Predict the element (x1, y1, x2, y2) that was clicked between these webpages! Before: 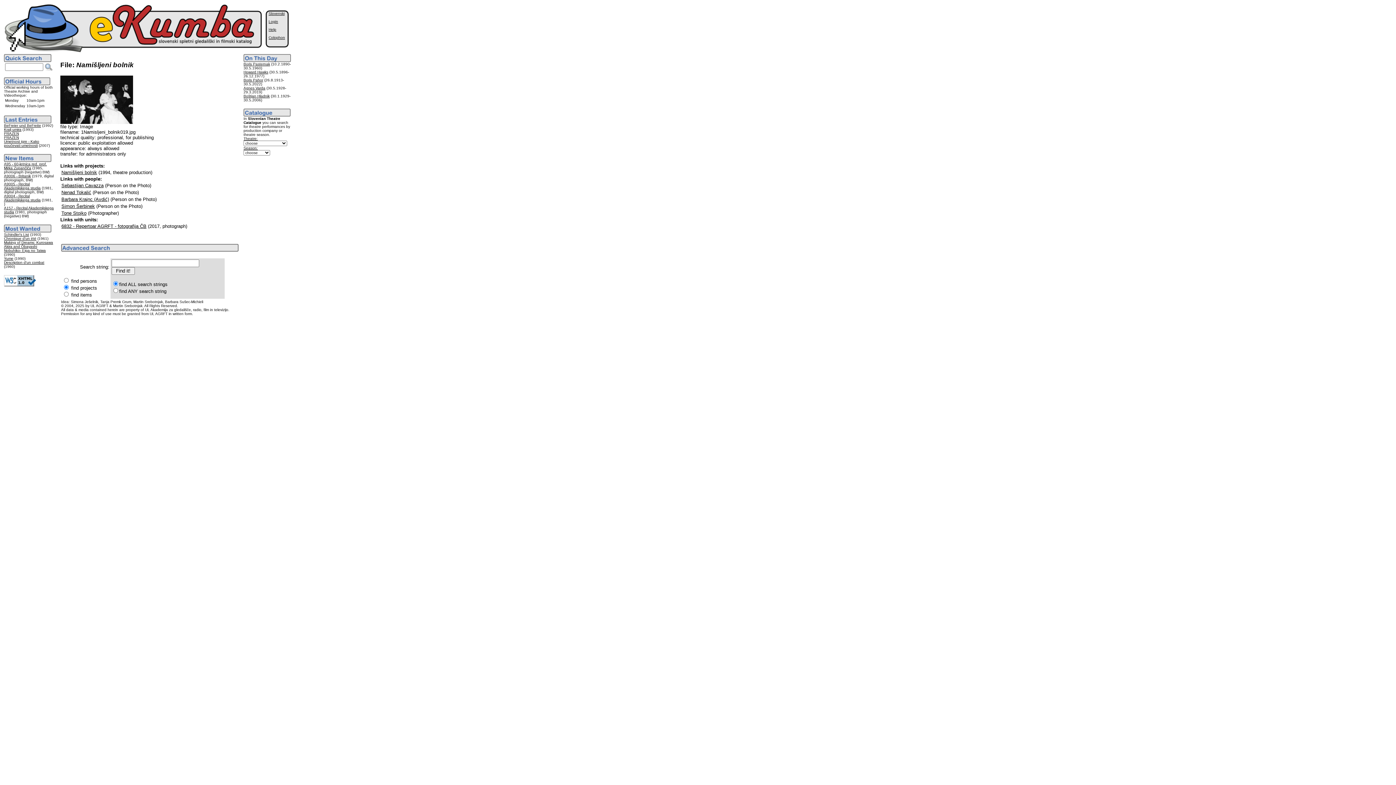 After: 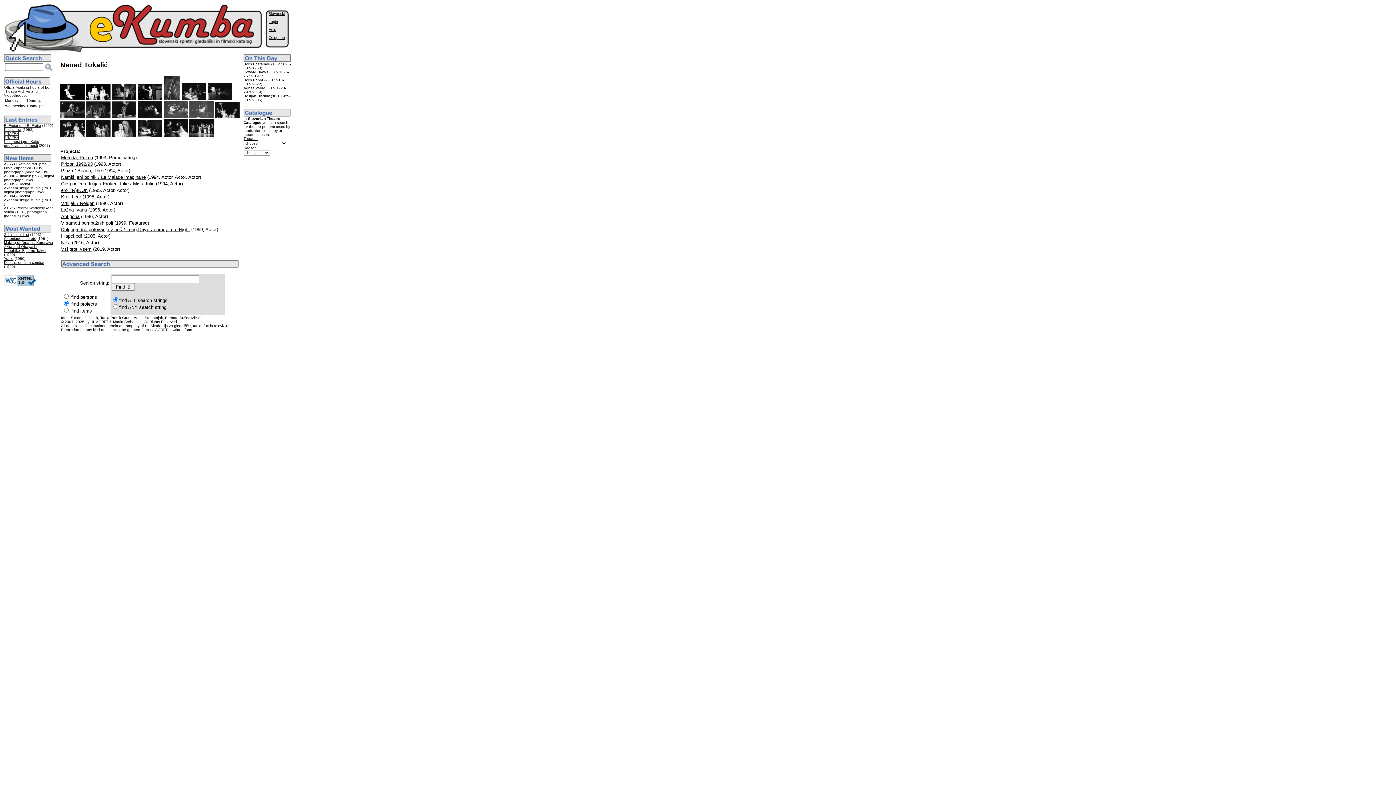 Action: bbox: (61, 189, 91, 195) label: Nenad Tokalić